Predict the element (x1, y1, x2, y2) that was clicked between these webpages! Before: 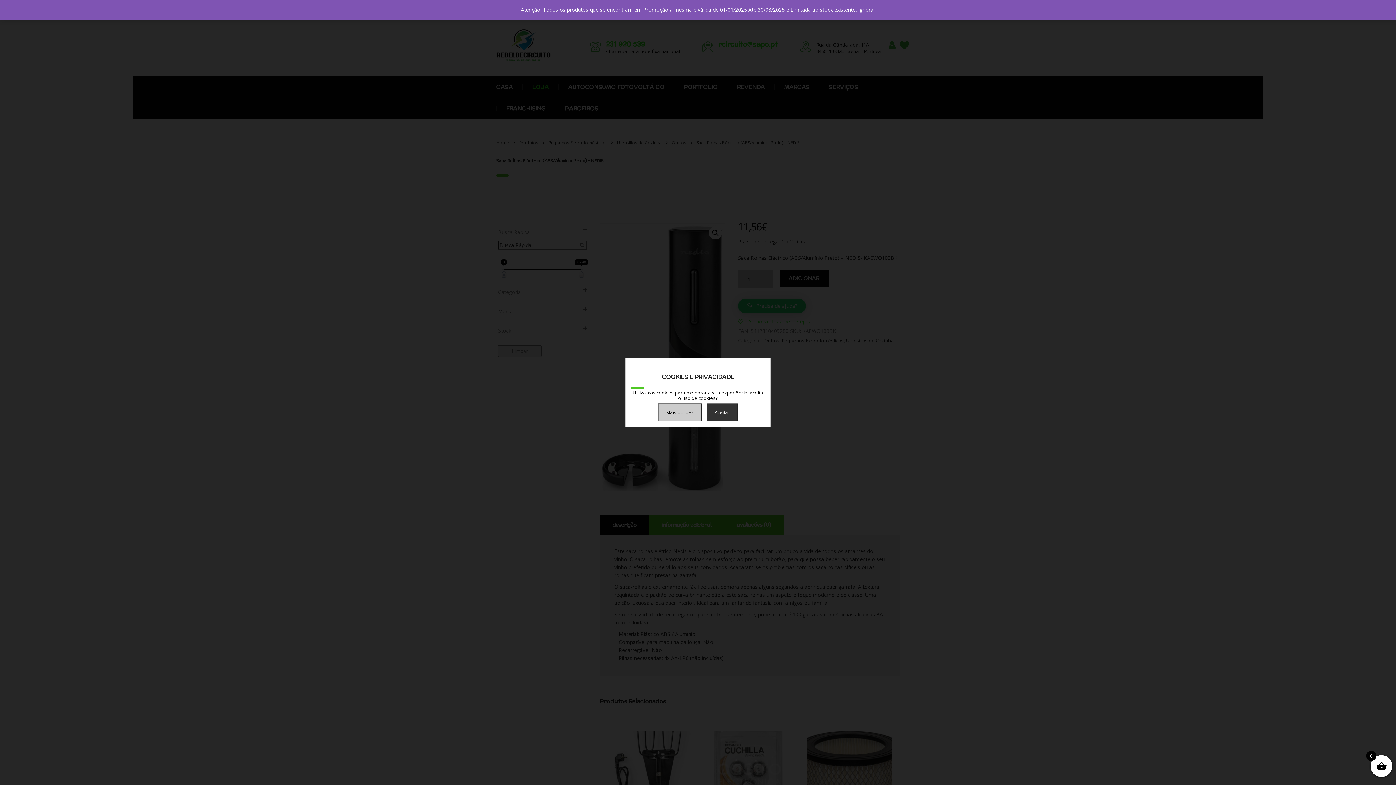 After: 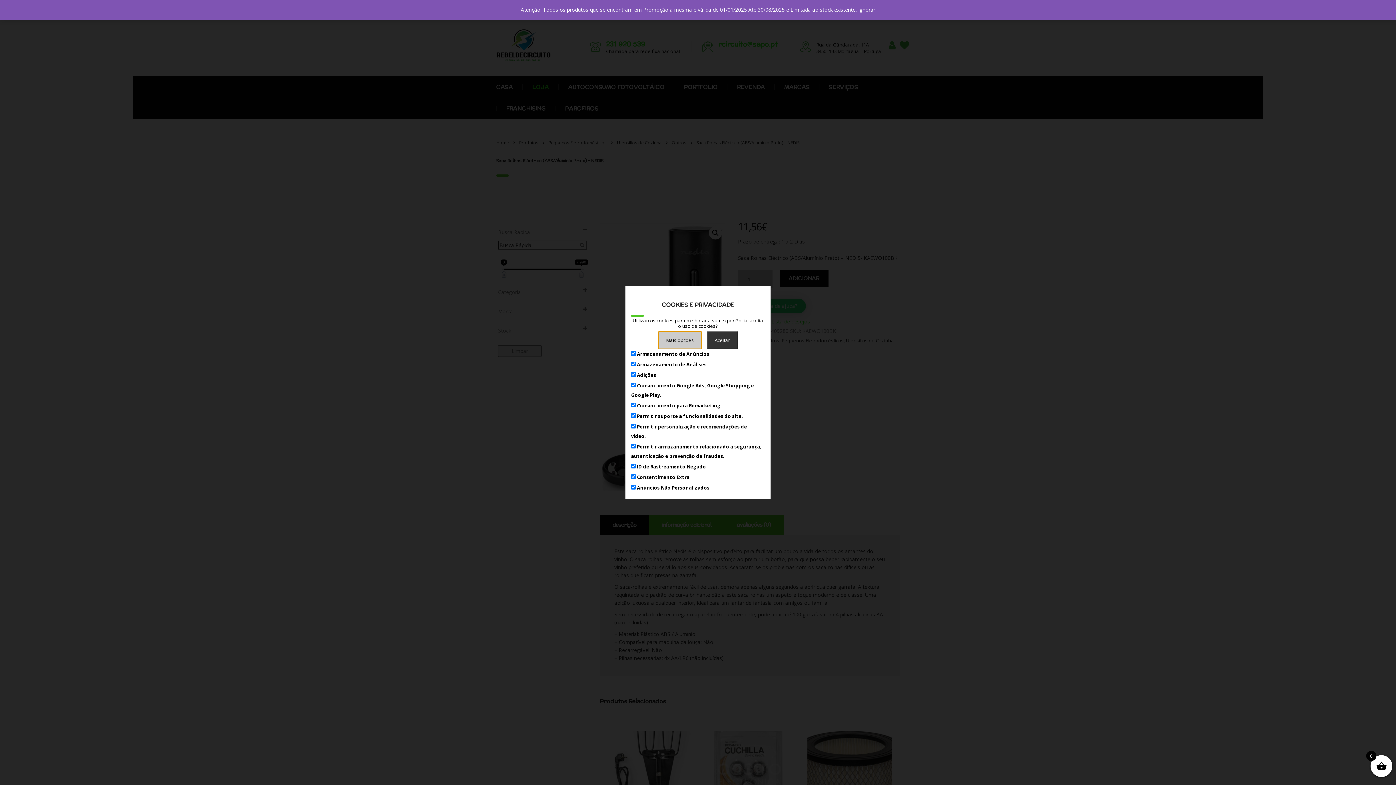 Action: bbox: (658, 403, 702, 421) label: Mais opções